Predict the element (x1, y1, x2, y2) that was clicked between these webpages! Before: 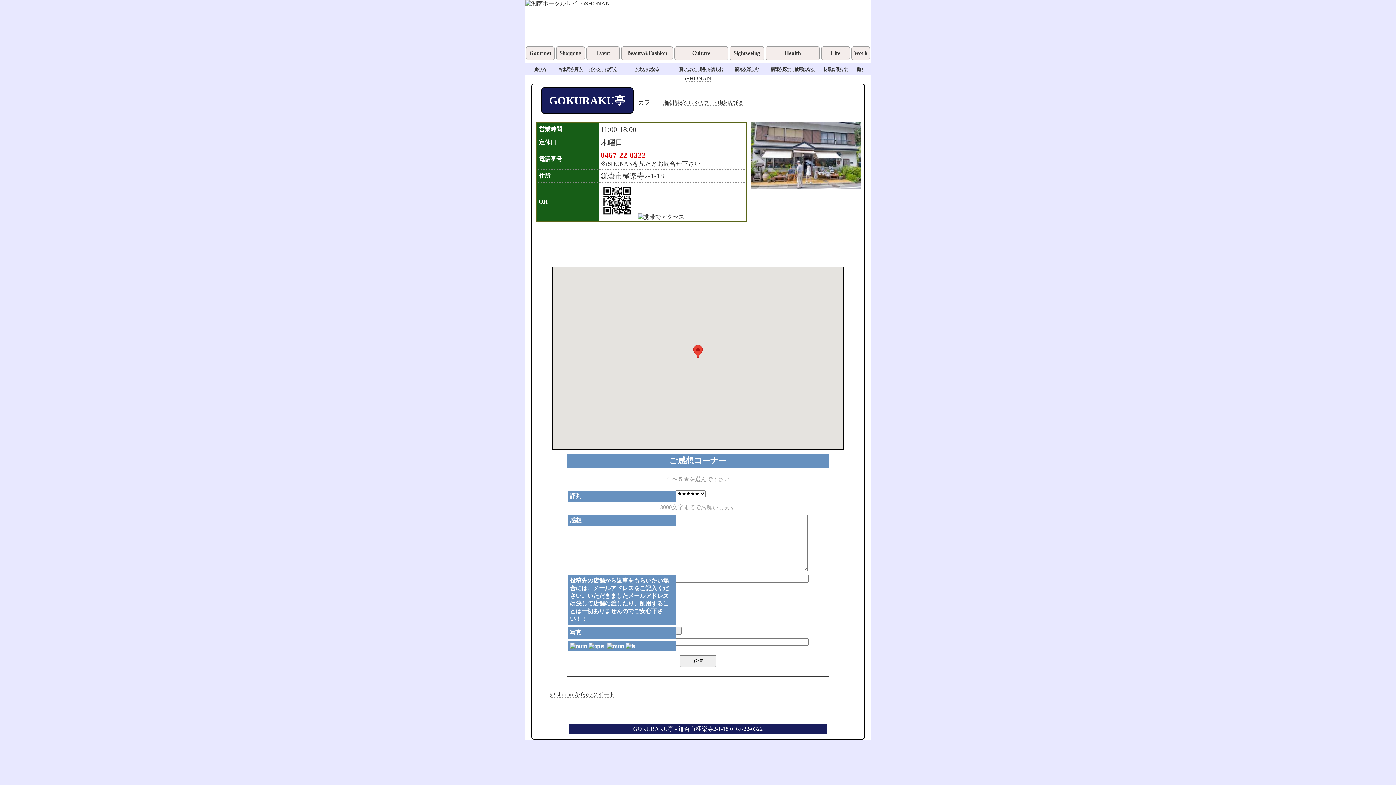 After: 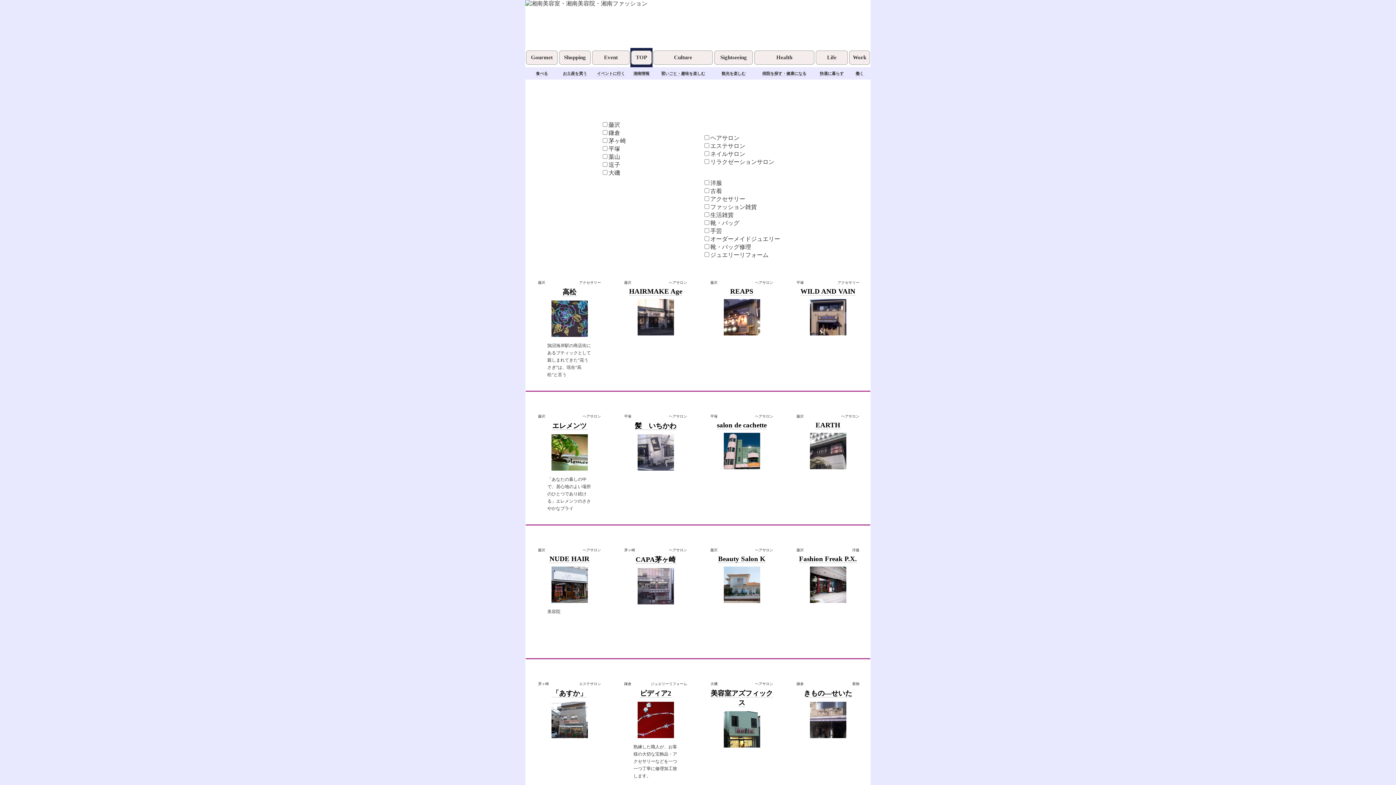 Action: label: Beauty&Fashion bbox: (621, 46, 673, 60)